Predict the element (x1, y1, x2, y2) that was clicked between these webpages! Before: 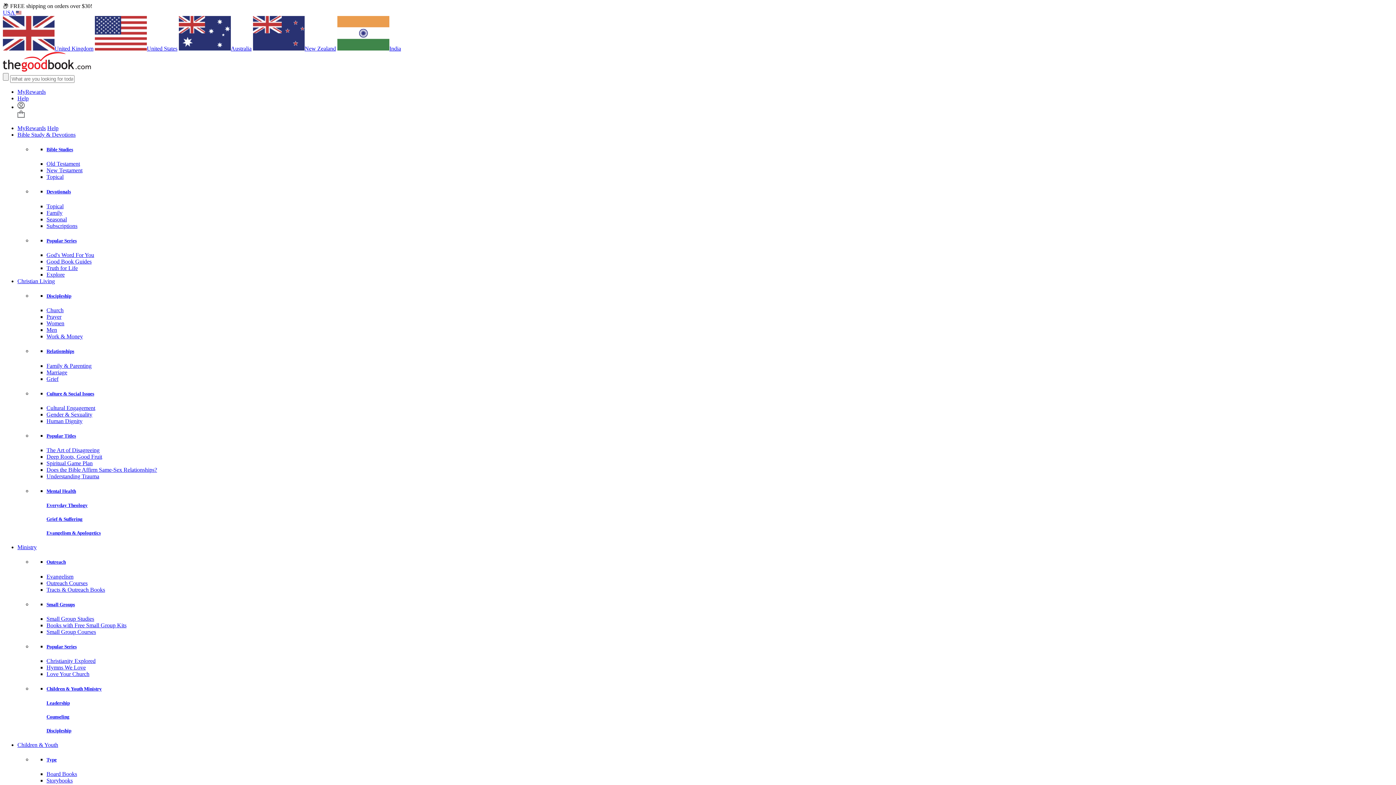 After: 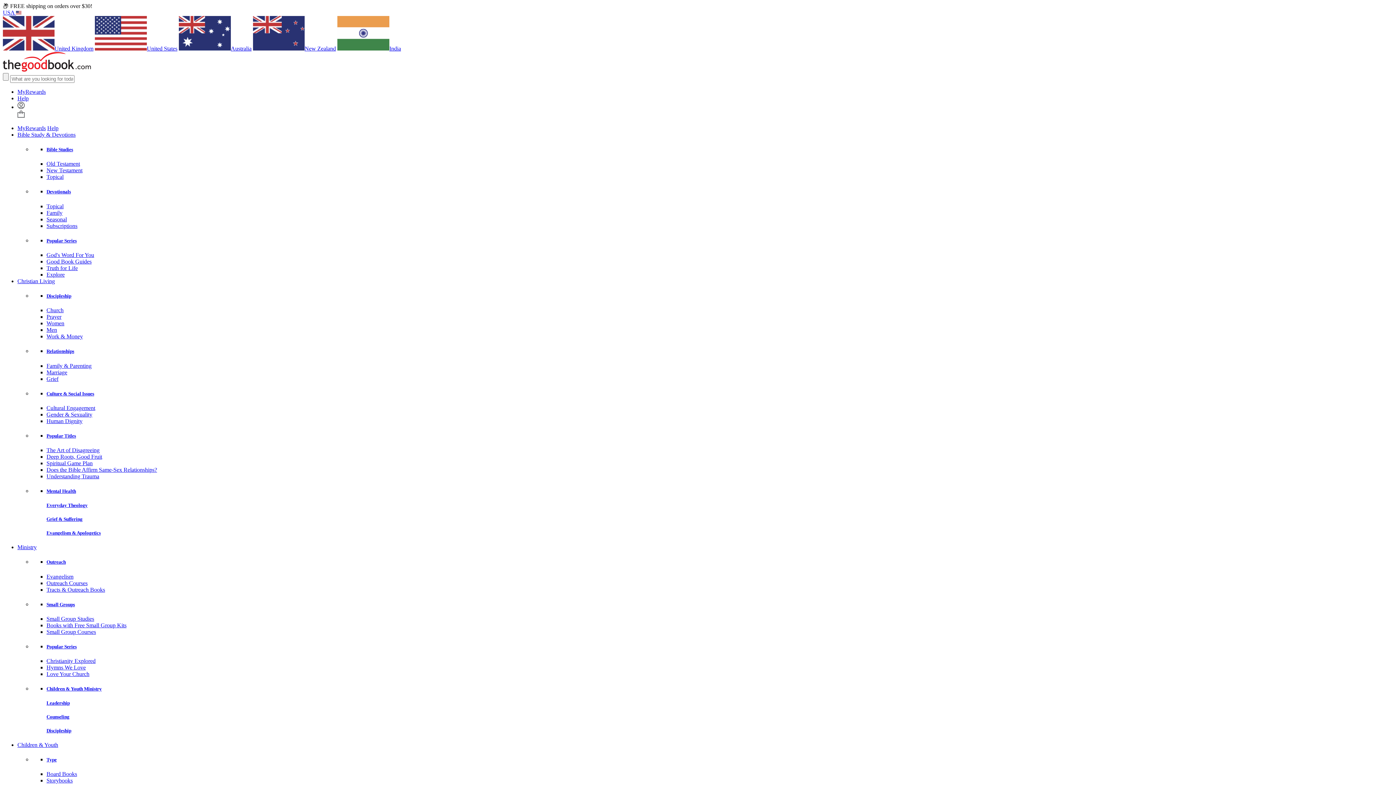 Action: label: Grief bbox: (46, 375, 58, 382)